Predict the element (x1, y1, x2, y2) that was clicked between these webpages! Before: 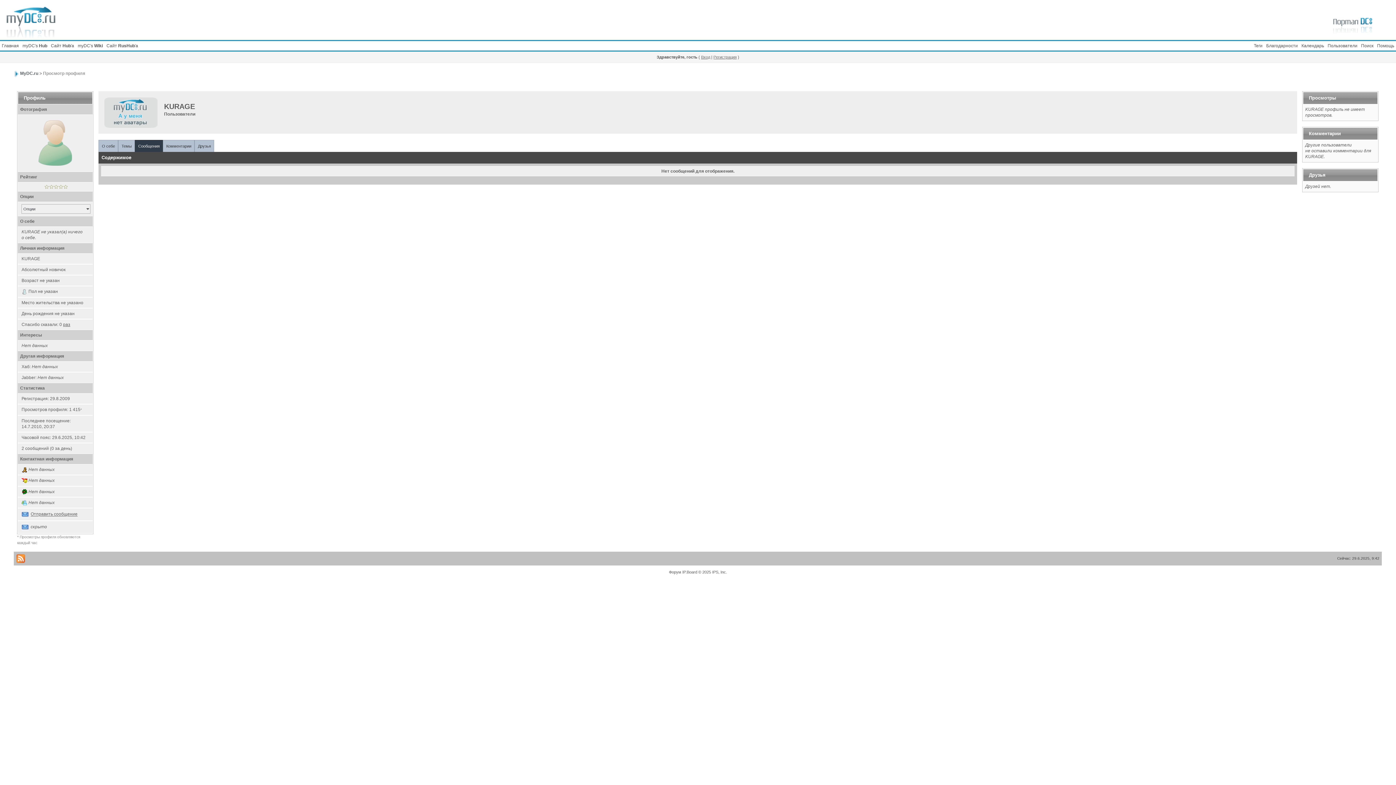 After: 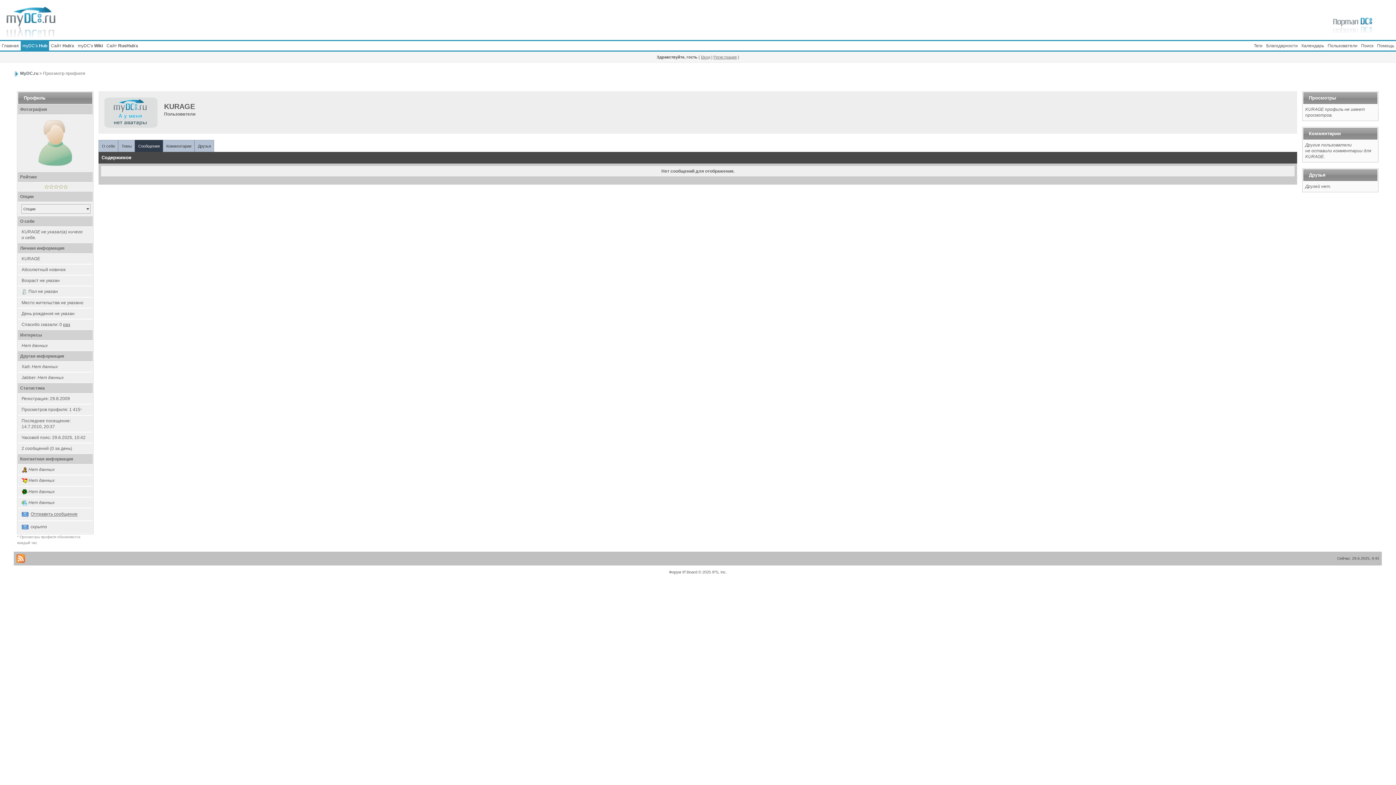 Action: bbox: (20, 41, 49, 50) label: myDC's Hub